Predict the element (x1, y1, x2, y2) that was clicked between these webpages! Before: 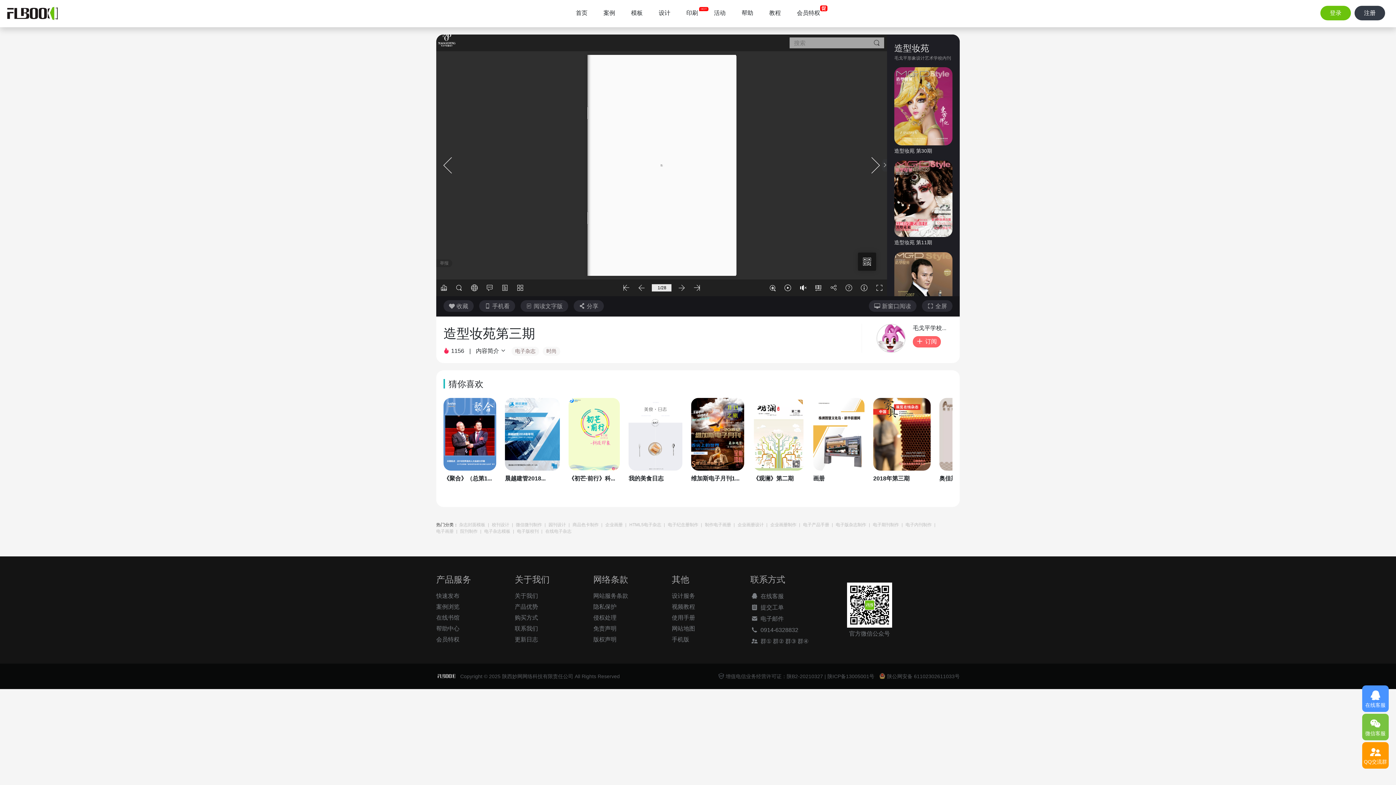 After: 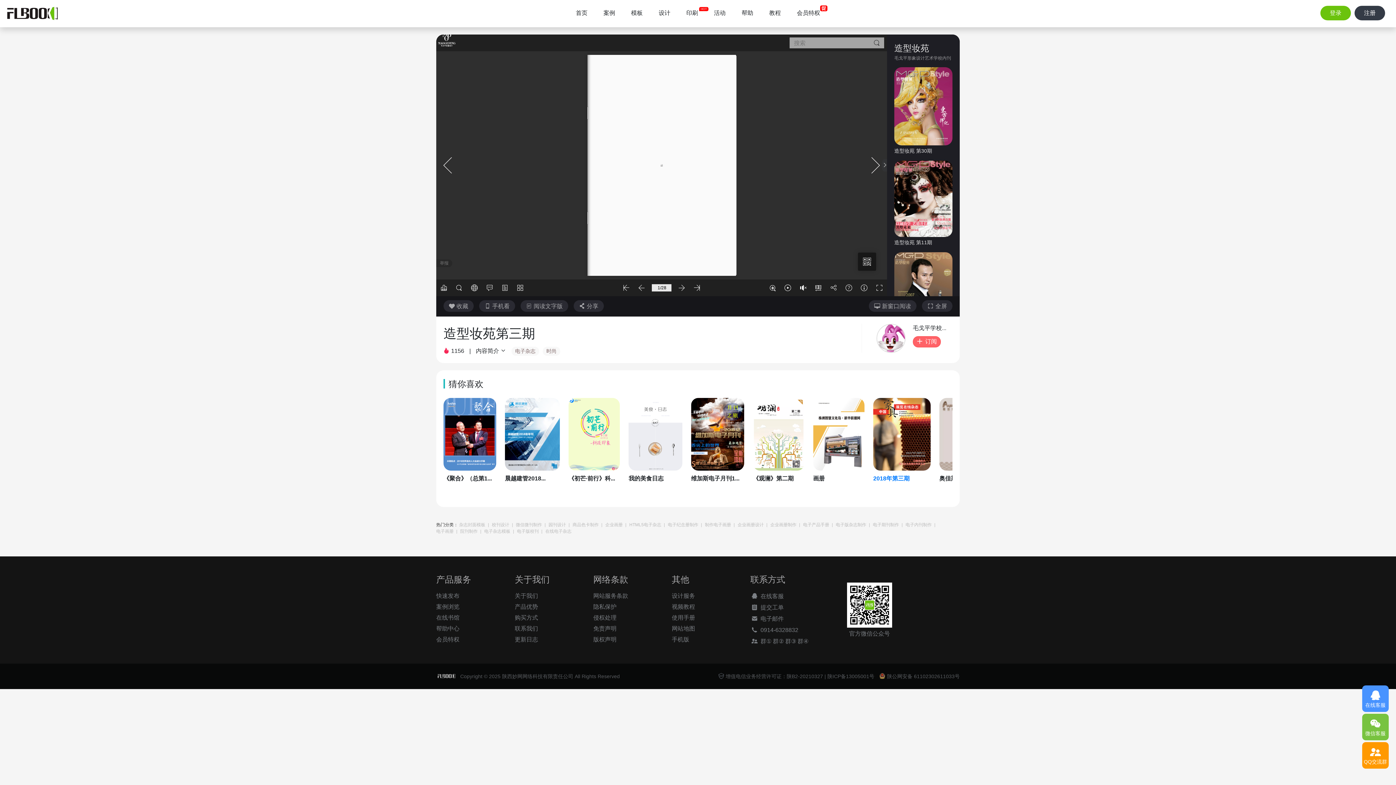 Action: label: 2018年第三期 bbox: (873, 474, 909, 483)